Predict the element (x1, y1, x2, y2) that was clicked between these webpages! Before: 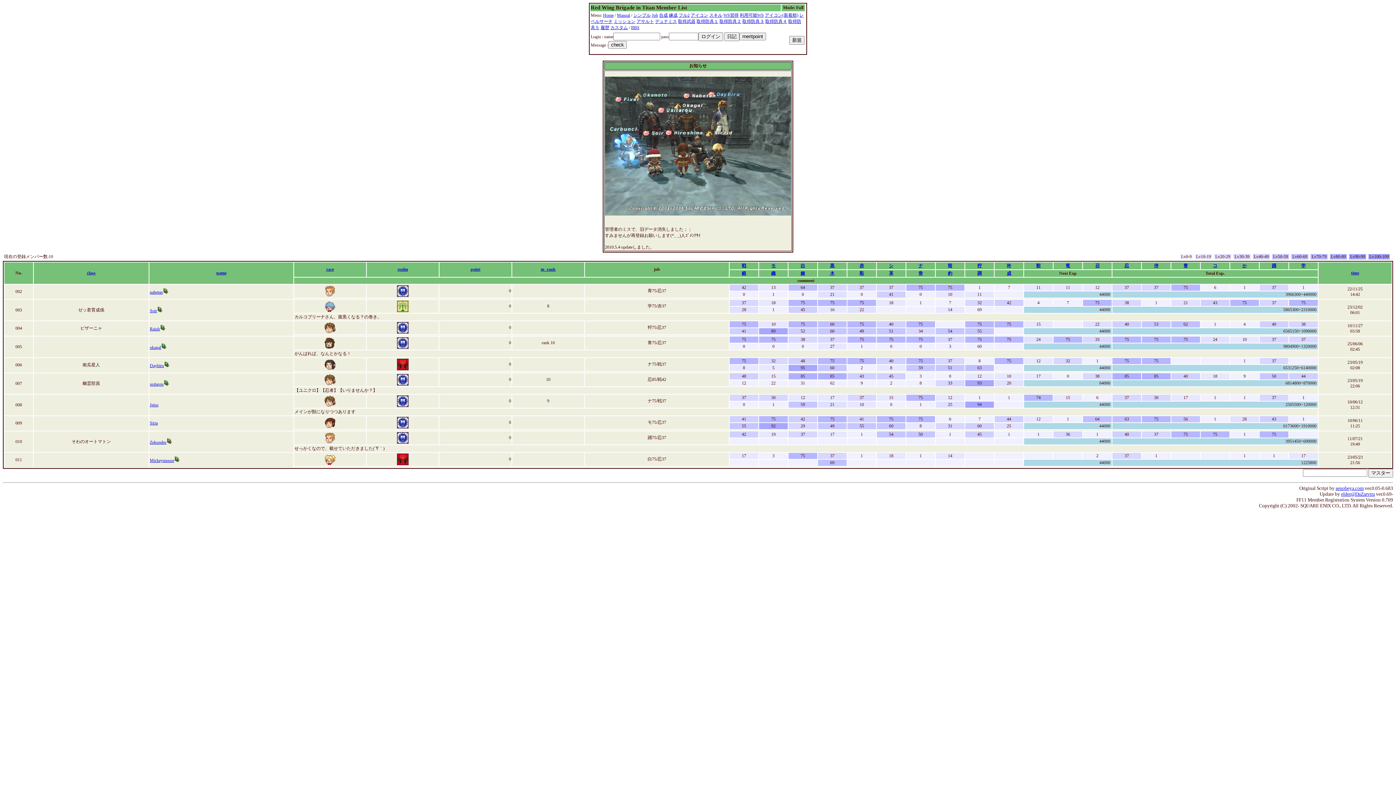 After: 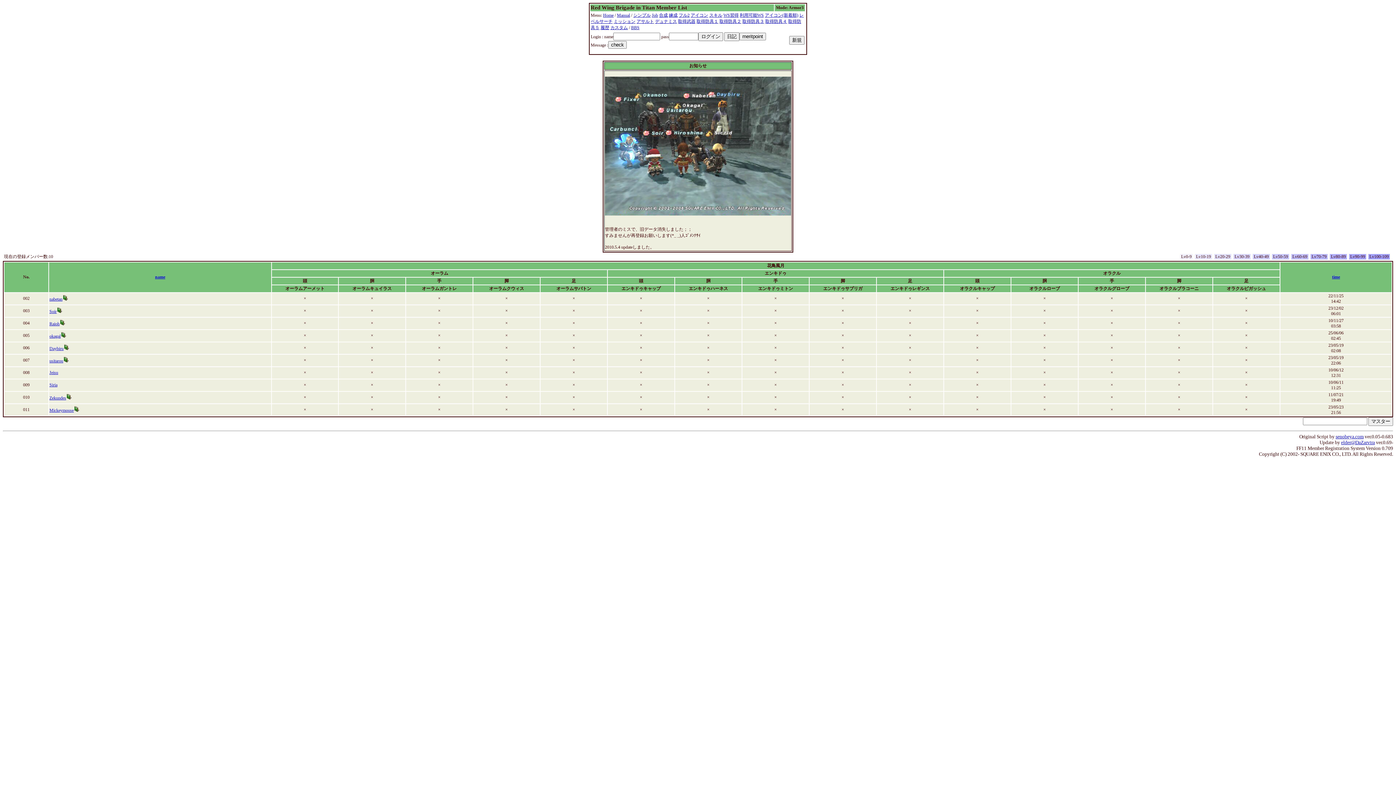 Action: bbox: (765, 18, 787, 24) label: 取得防具４